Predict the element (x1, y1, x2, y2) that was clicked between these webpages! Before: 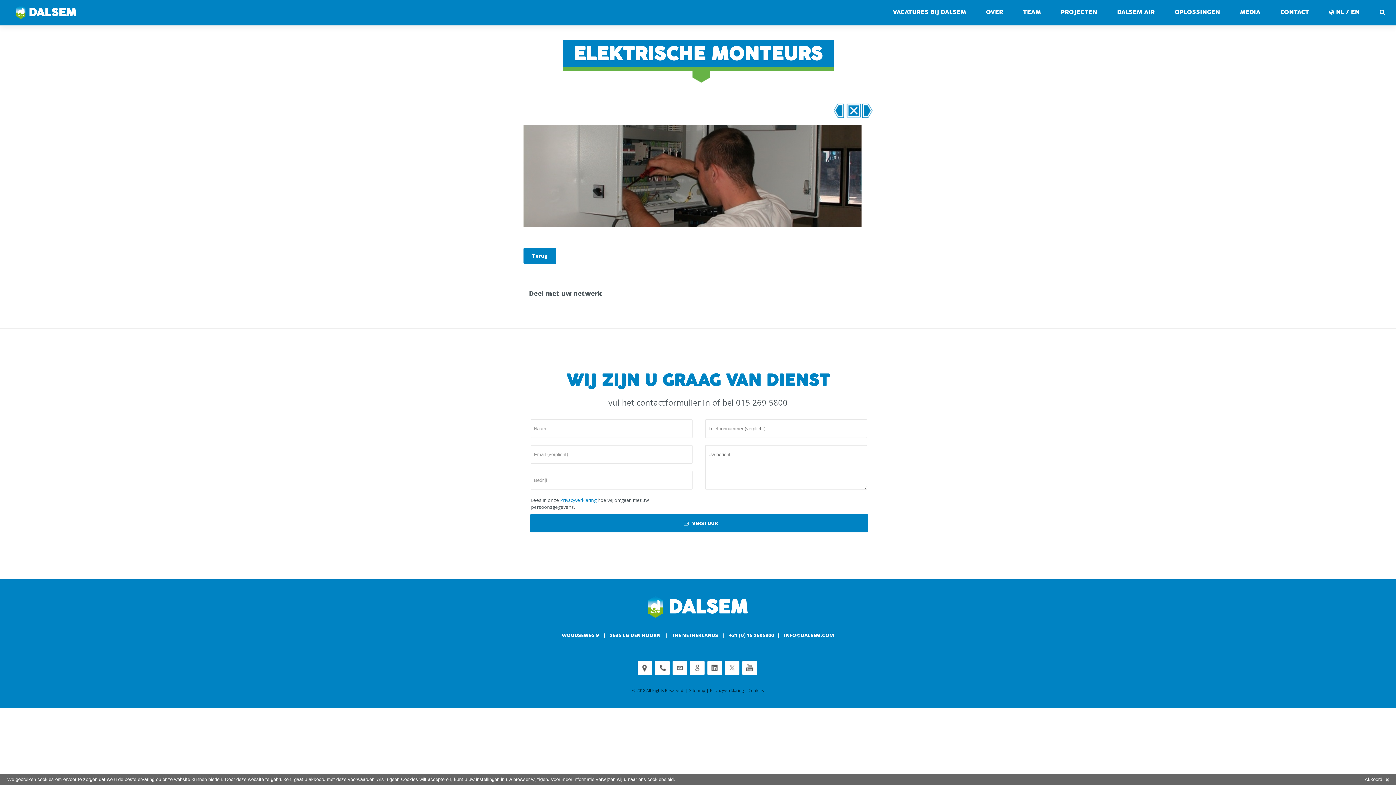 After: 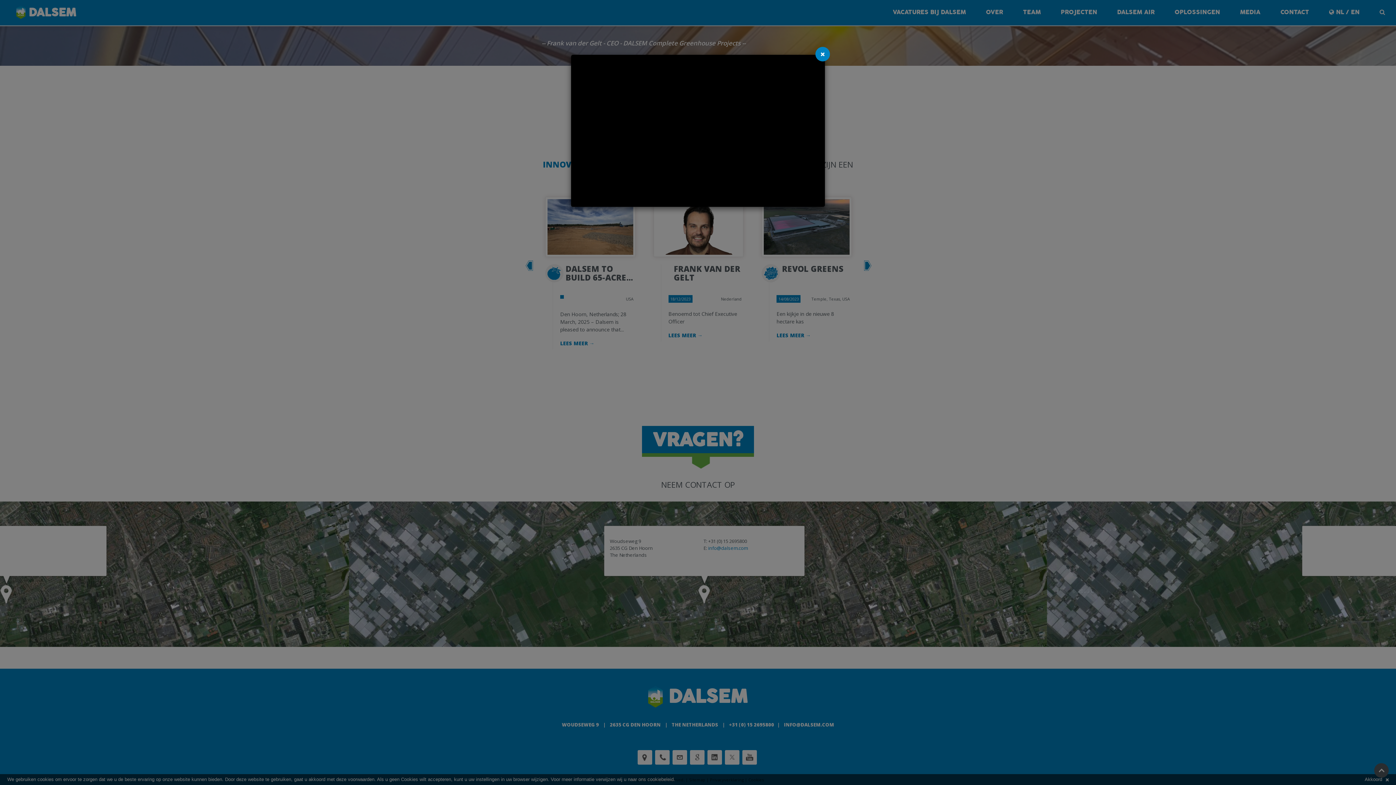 Action: label: MEDIA bbox: (1234, 3, 1266, 20)